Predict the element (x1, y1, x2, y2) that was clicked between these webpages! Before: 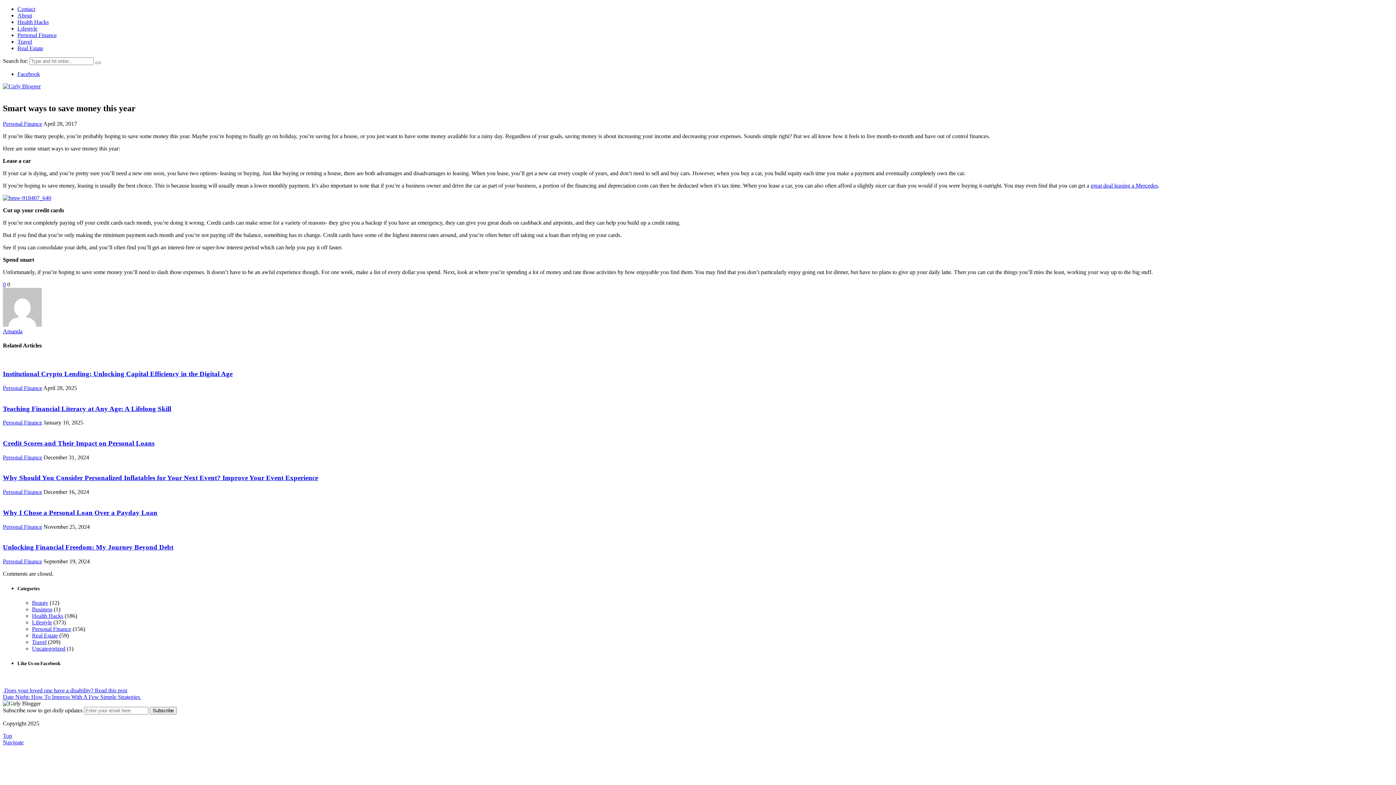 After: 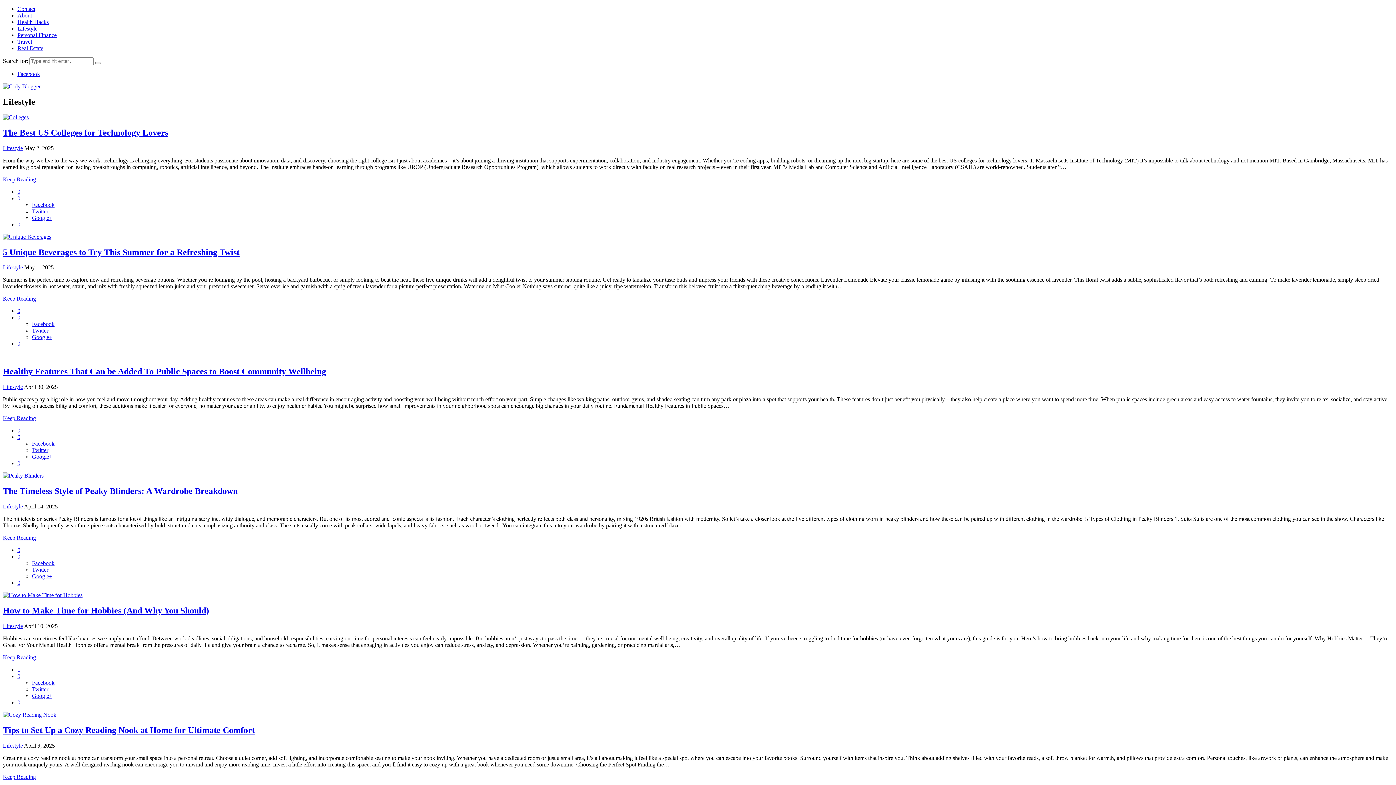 Action: label: Lifestyle bbox: (17, 25, 37, 31)